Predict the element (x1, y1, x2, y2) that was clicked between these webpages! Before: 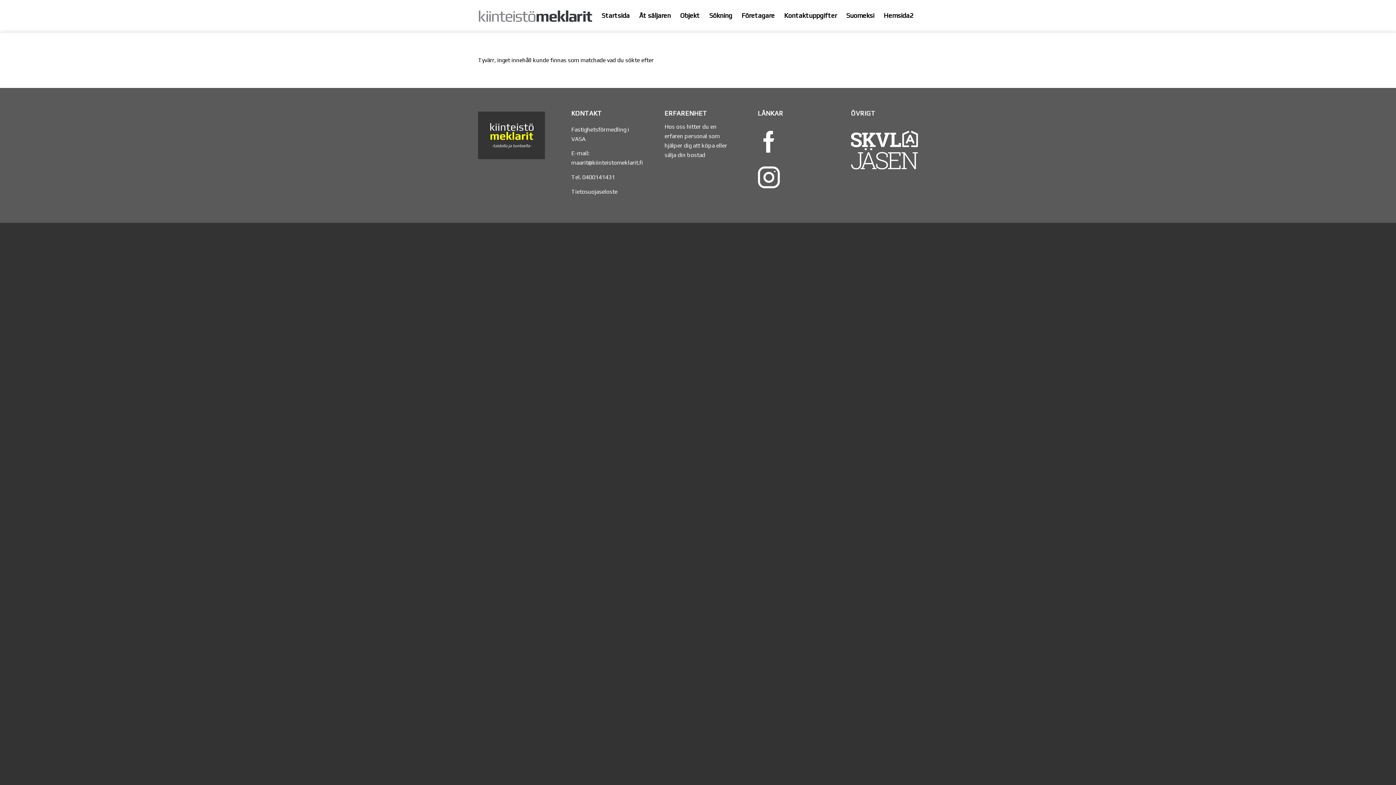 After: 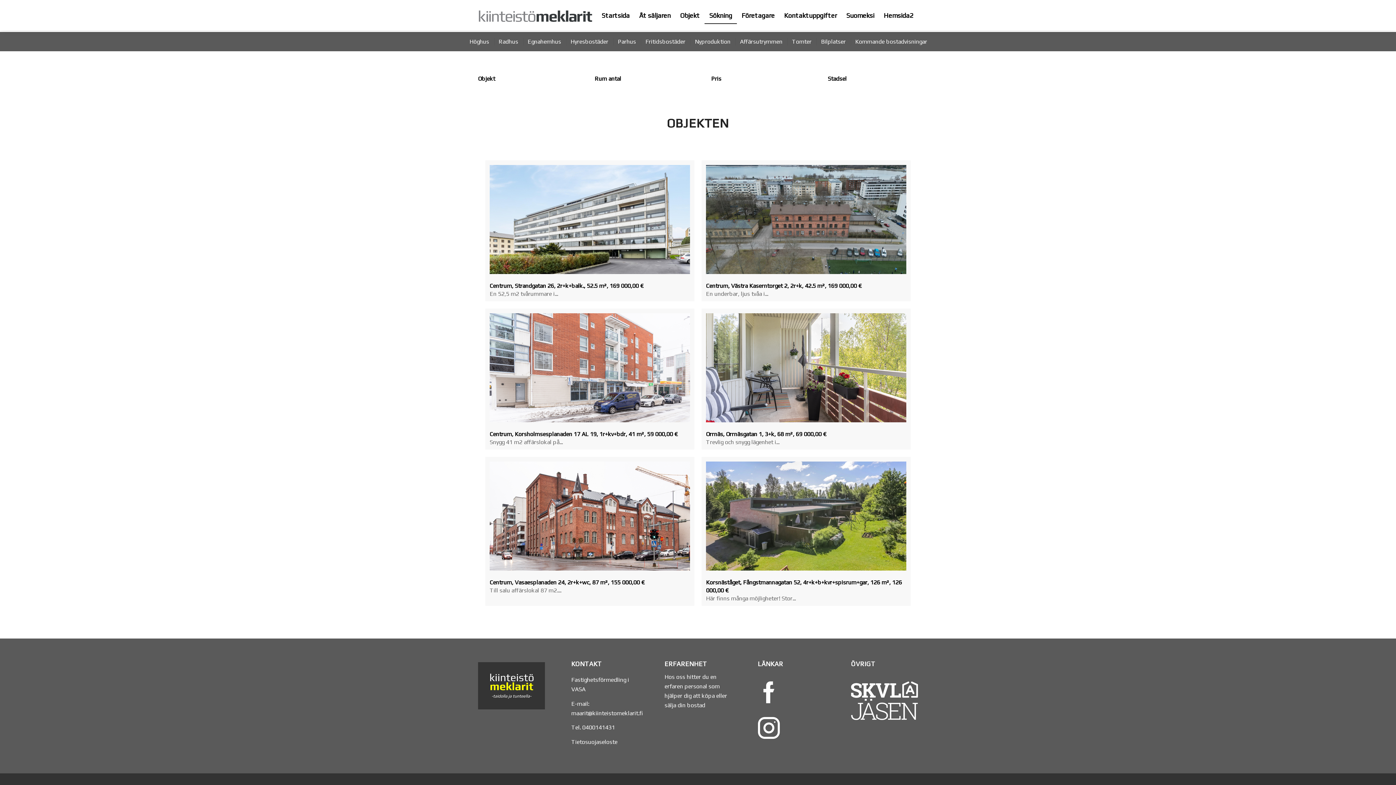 Action: bbox: (704, 7, 737, 23) label: Sökning